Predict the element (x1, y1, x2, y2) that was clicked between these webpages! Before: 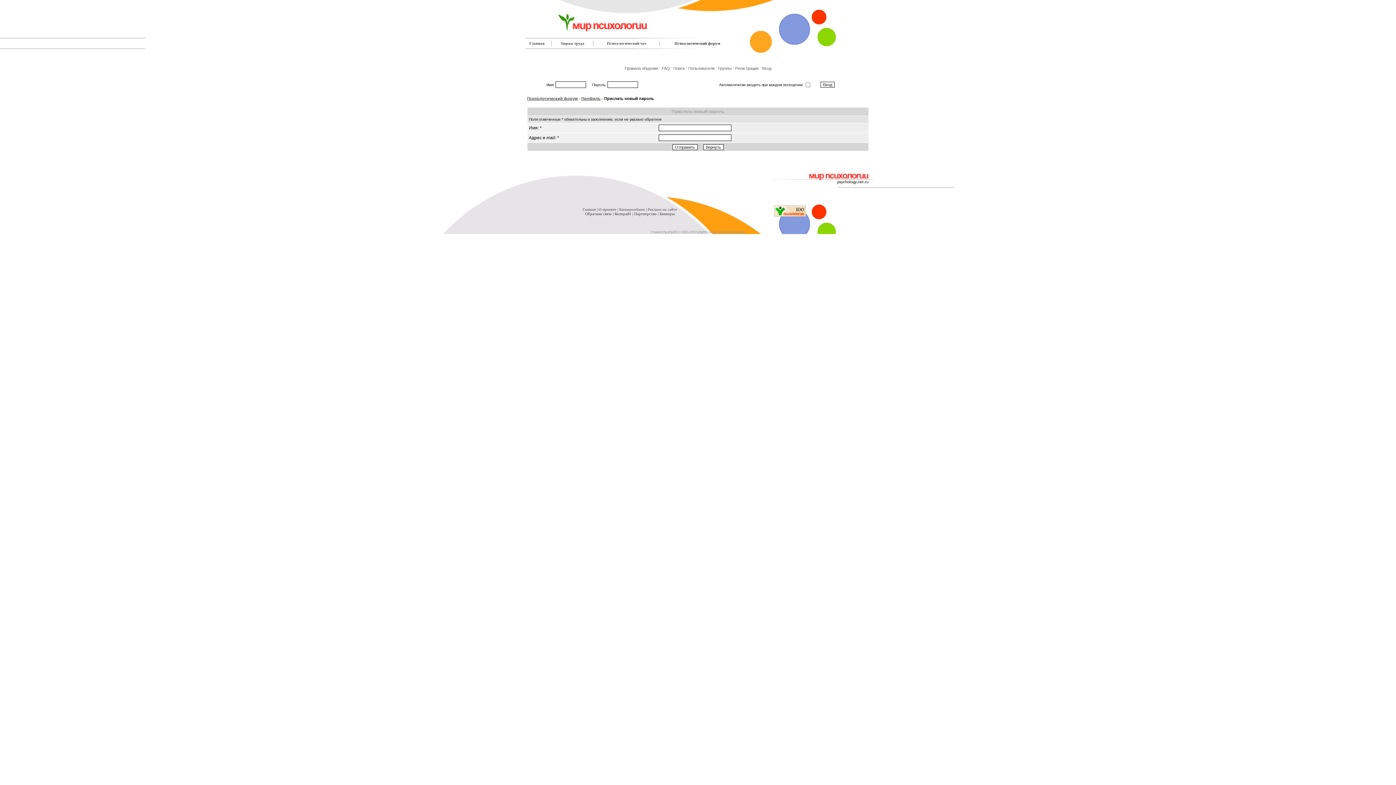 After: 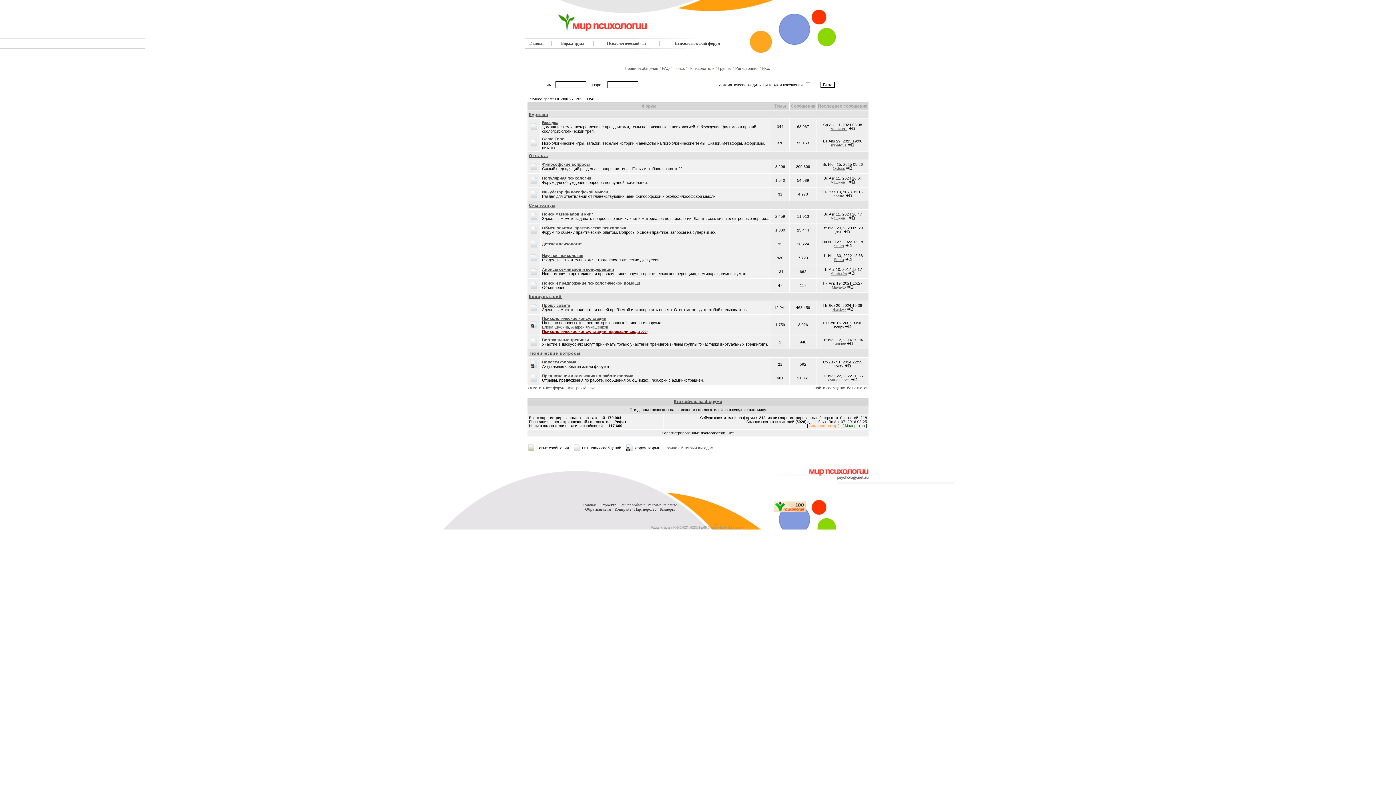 Action: label: Главная bbox: (529, 41, 544, 45)